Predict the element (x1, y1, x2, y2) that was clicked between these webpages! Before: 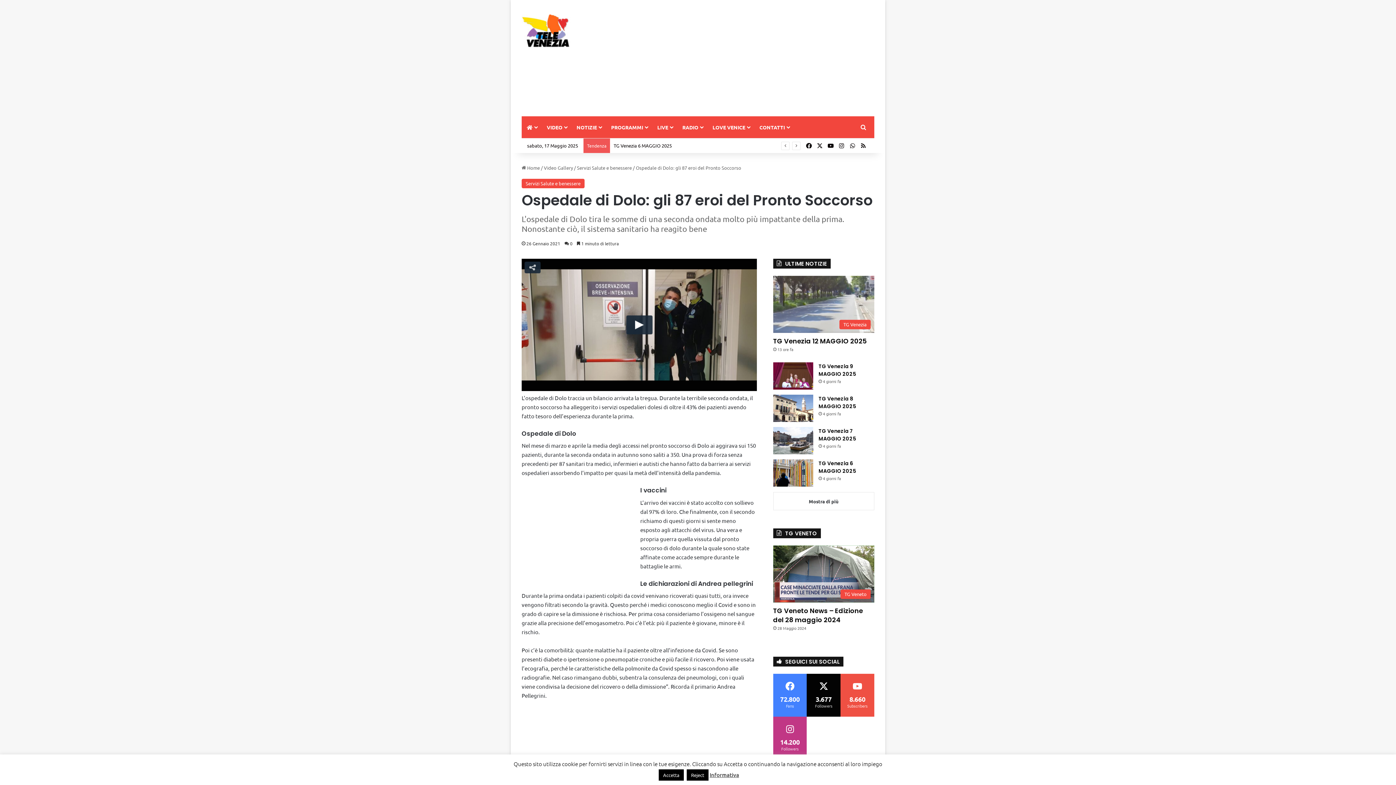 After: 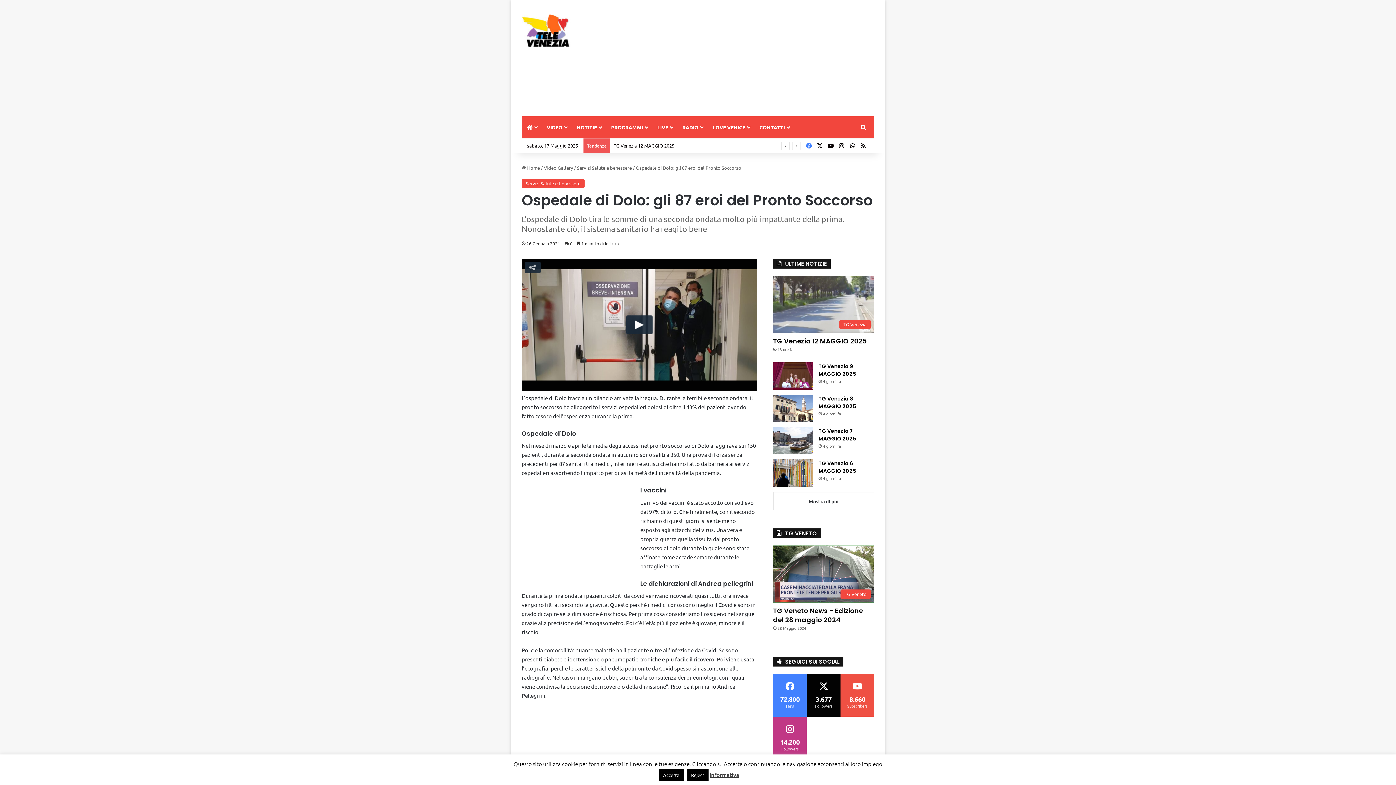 Action: label: Facebook bbox: (803, 138, 814, 153)